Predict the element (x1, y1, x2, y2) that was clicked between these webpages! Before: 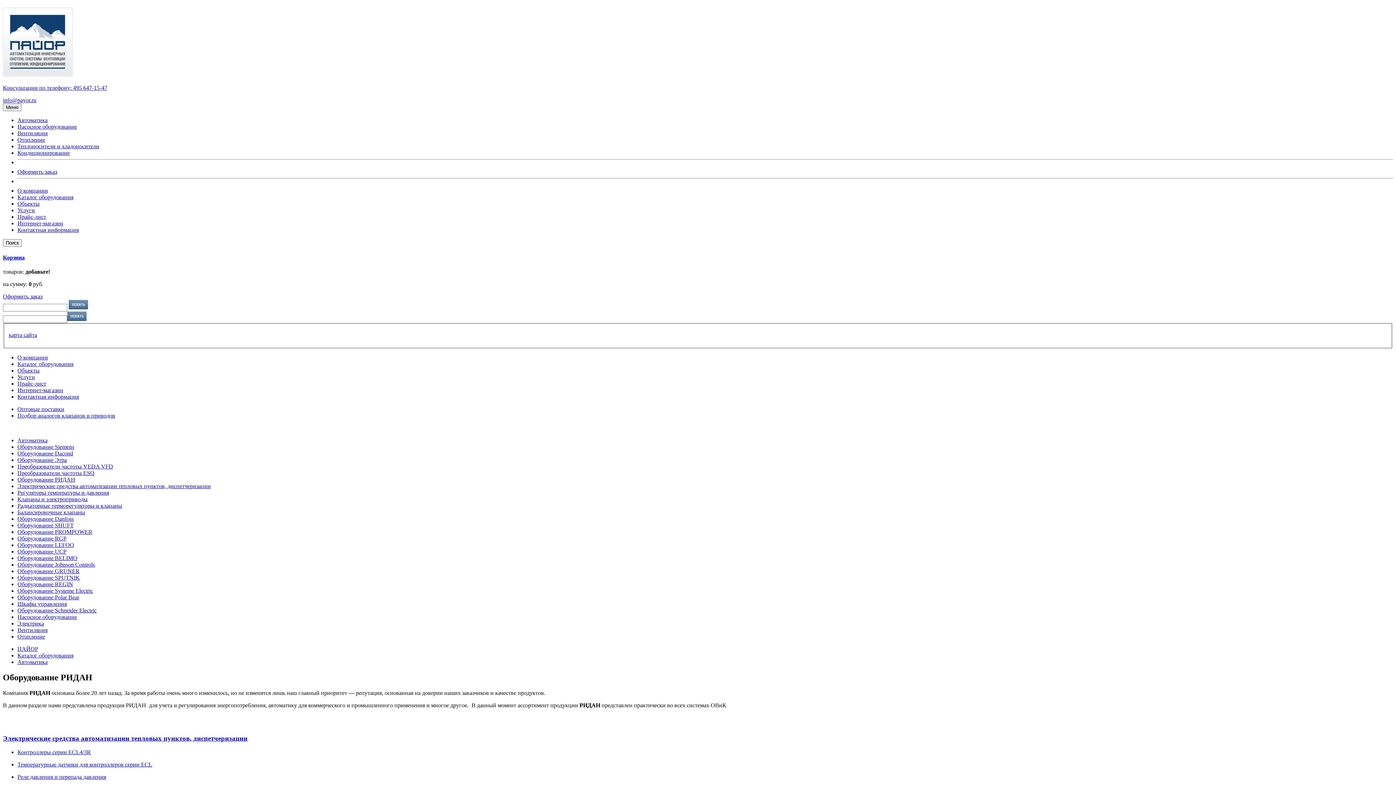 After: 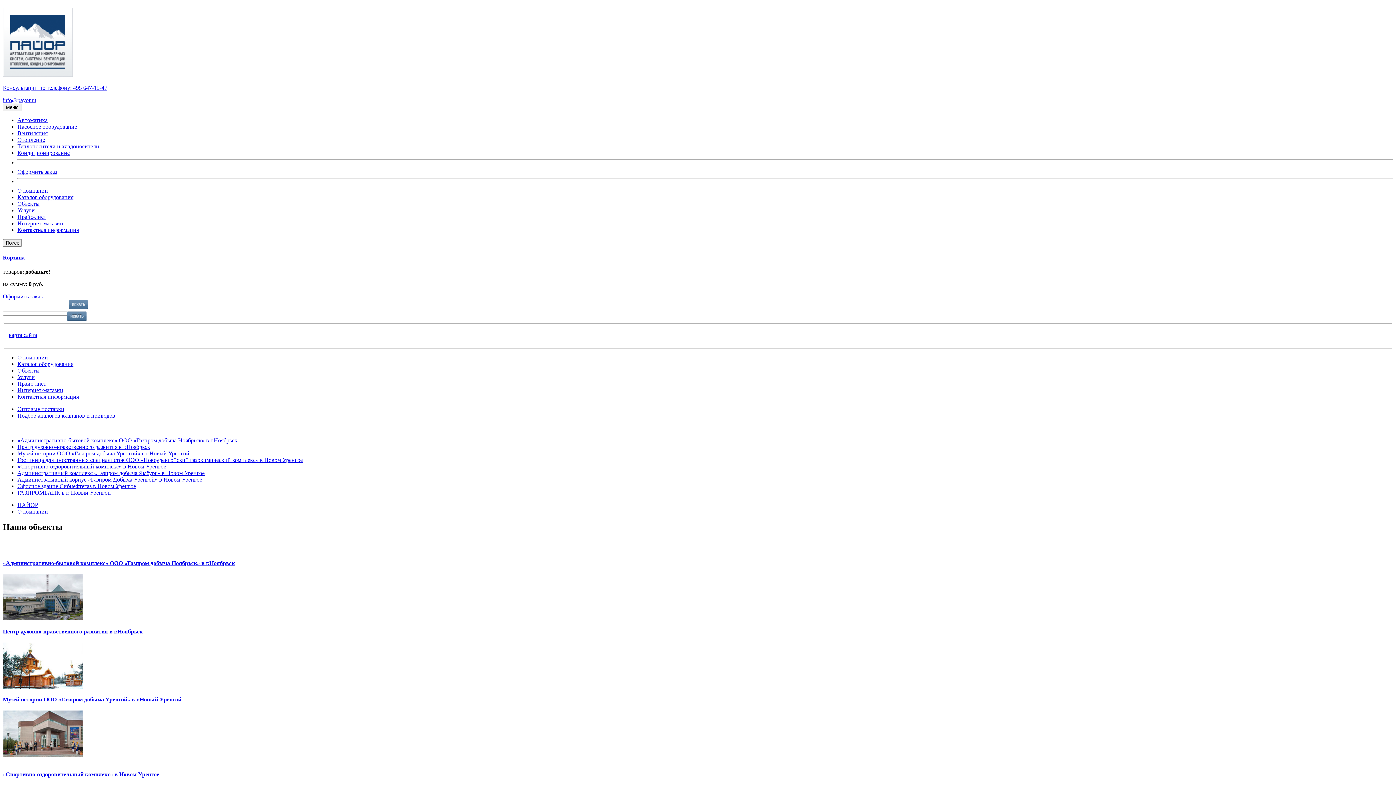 Action: label: Объекты bbox: (17, 367, 39, 373)